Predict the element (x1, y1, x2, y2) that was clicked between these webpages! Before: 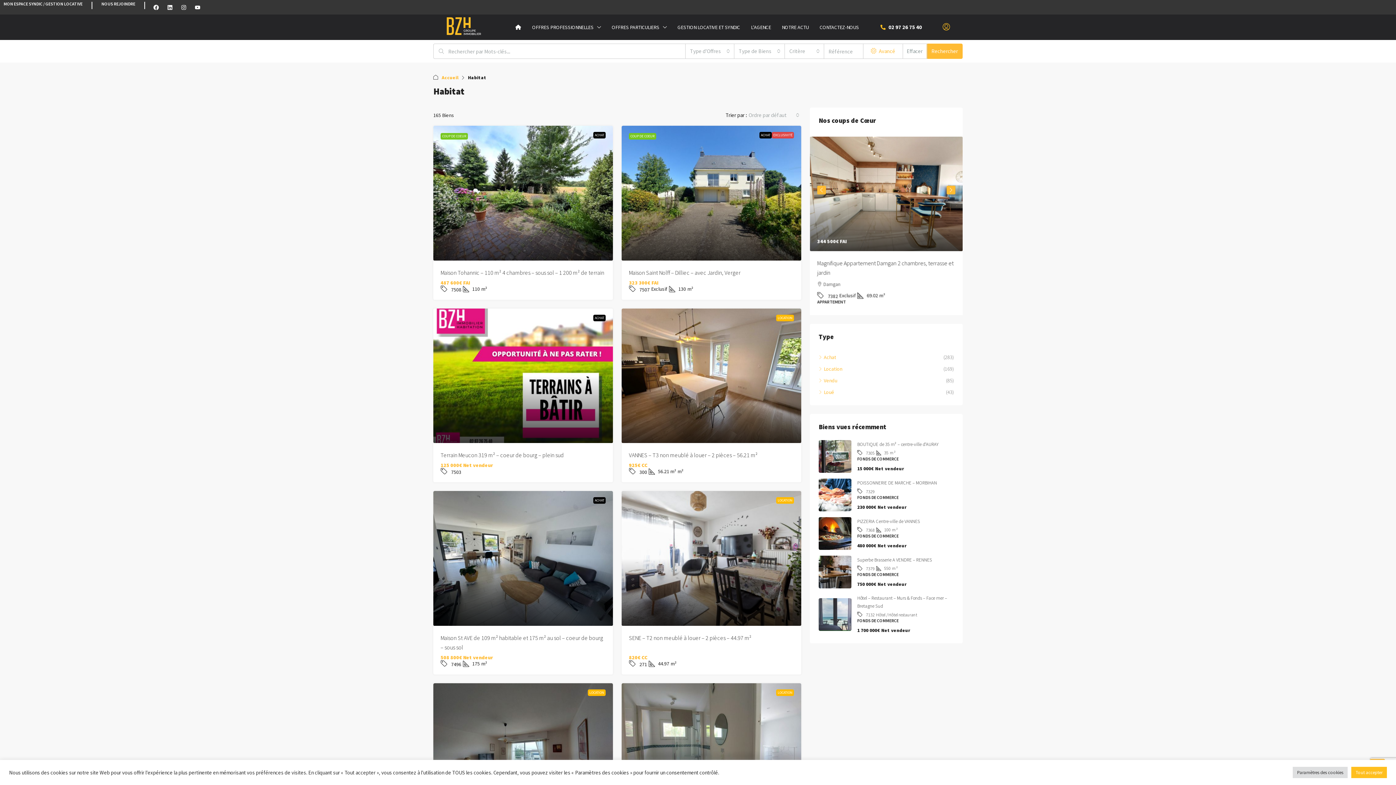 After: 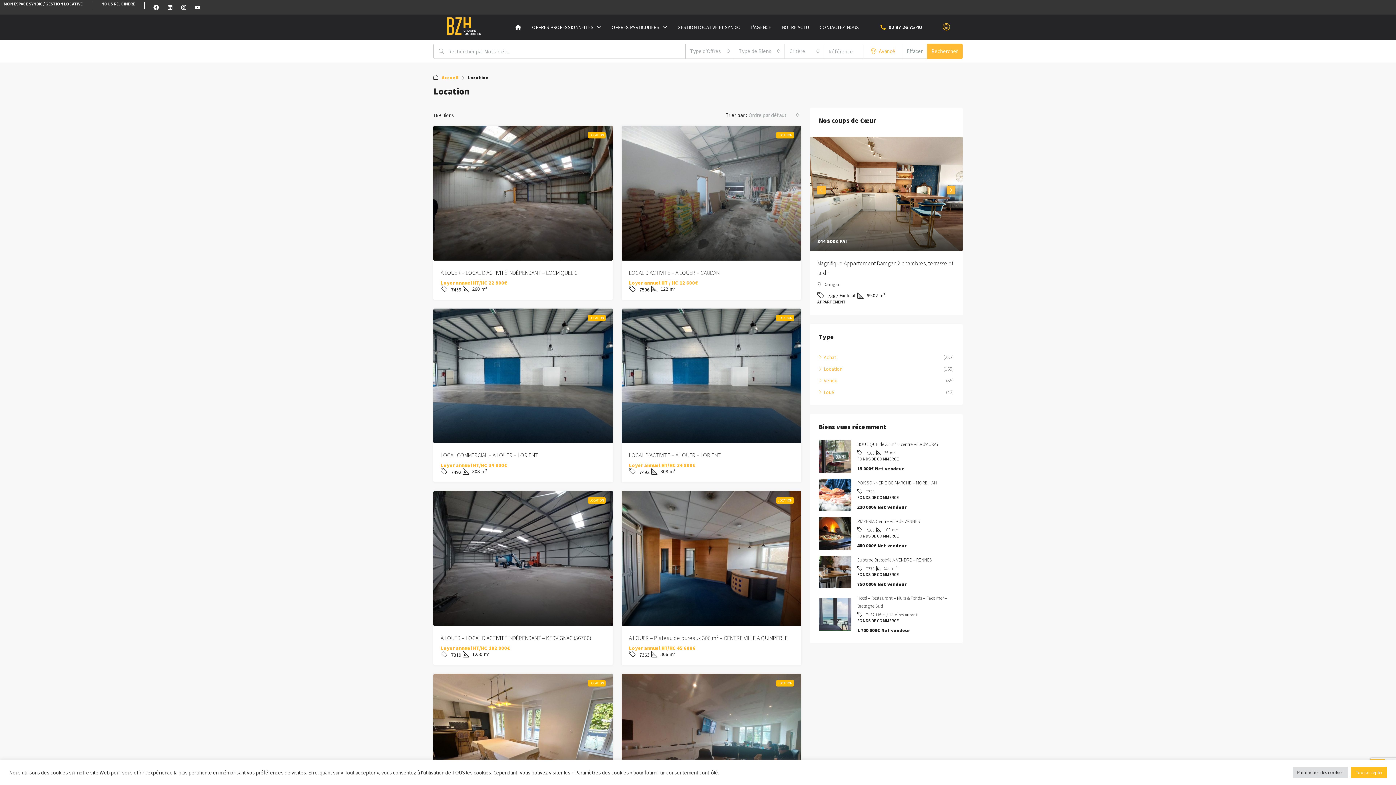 Action: bbox: (588, 689, 605, 696) label: LOCATION